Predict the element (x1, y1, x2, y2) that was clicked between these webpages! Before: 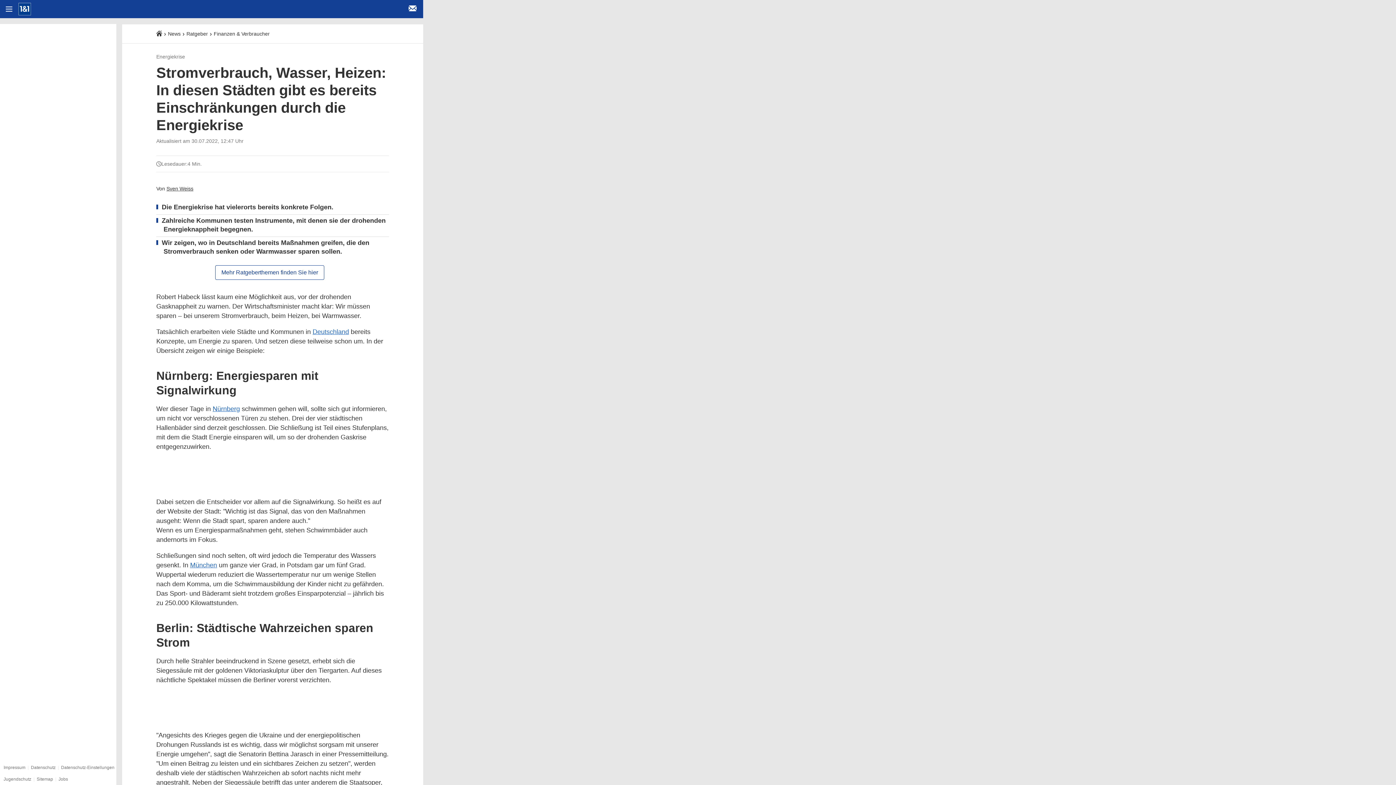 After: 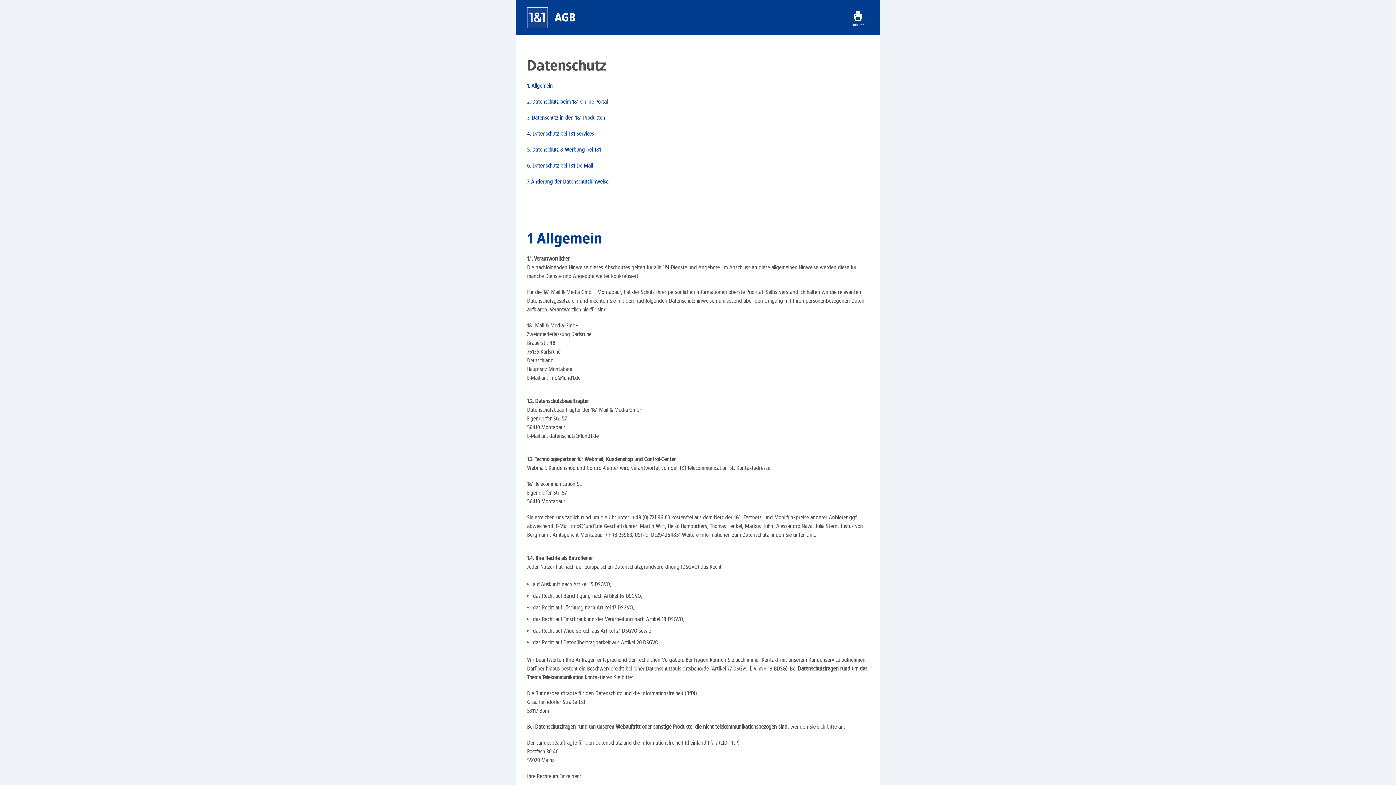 Action: label: Datenschutz bbox: (30, 765, 55, 770)